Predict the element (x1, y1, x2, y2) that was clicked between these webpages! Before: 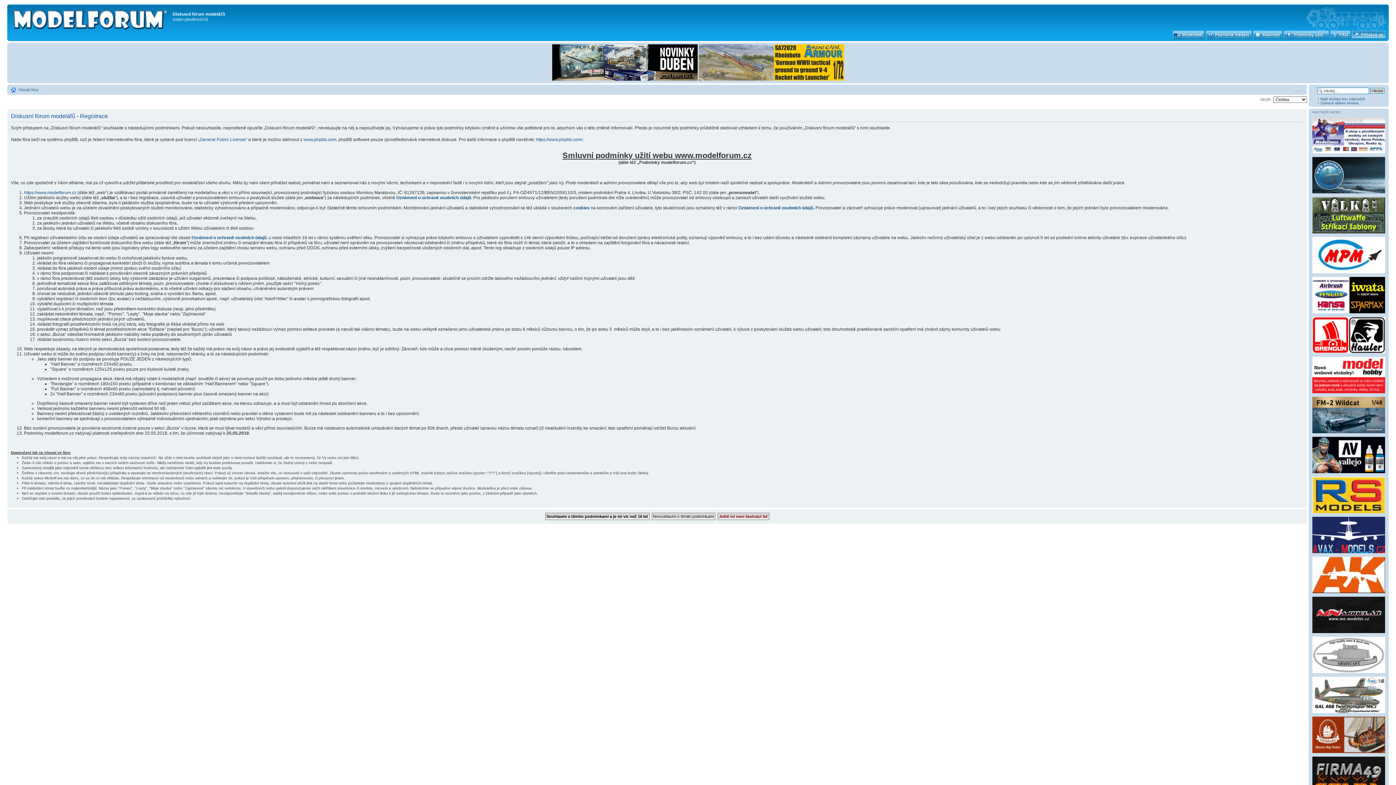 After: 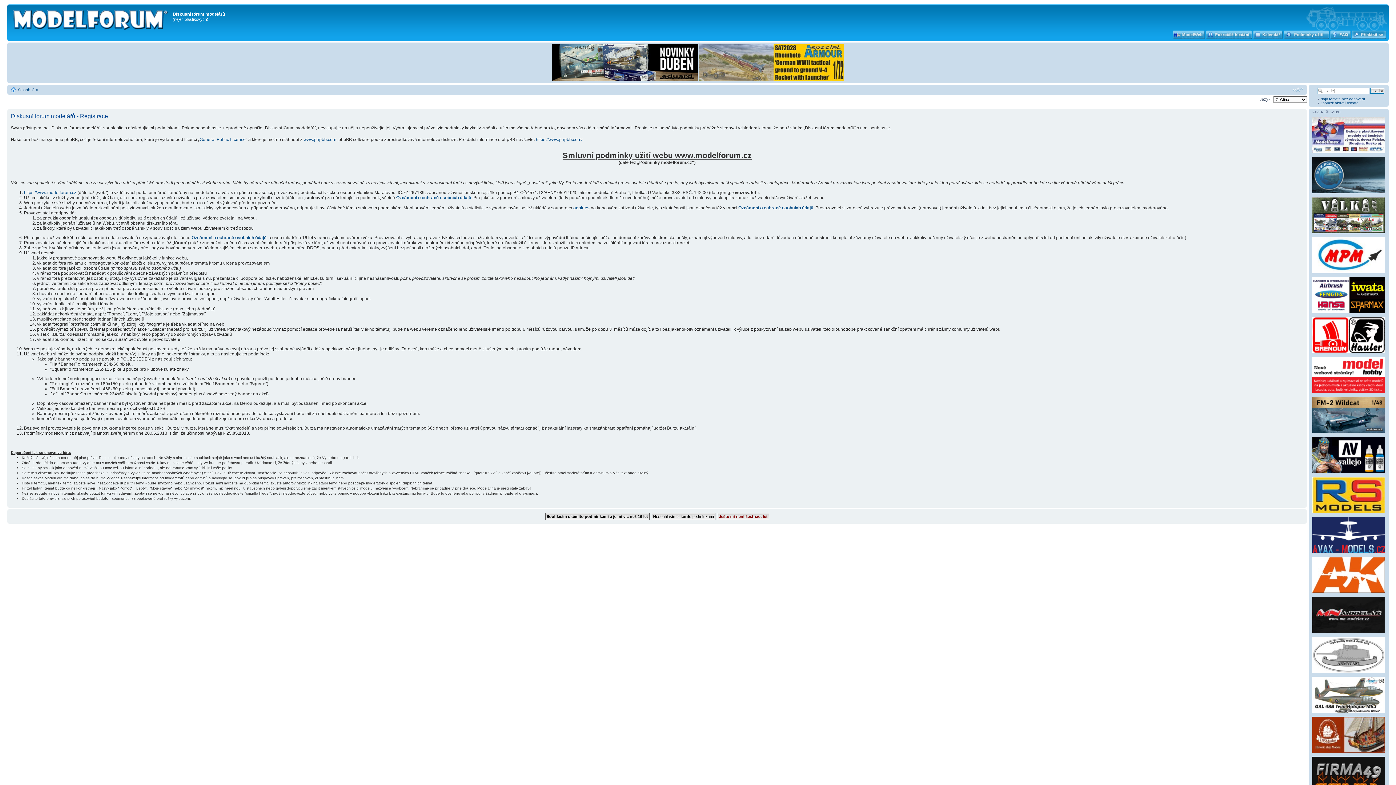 Action: bbox: (552, 77, 698, 81) label:  